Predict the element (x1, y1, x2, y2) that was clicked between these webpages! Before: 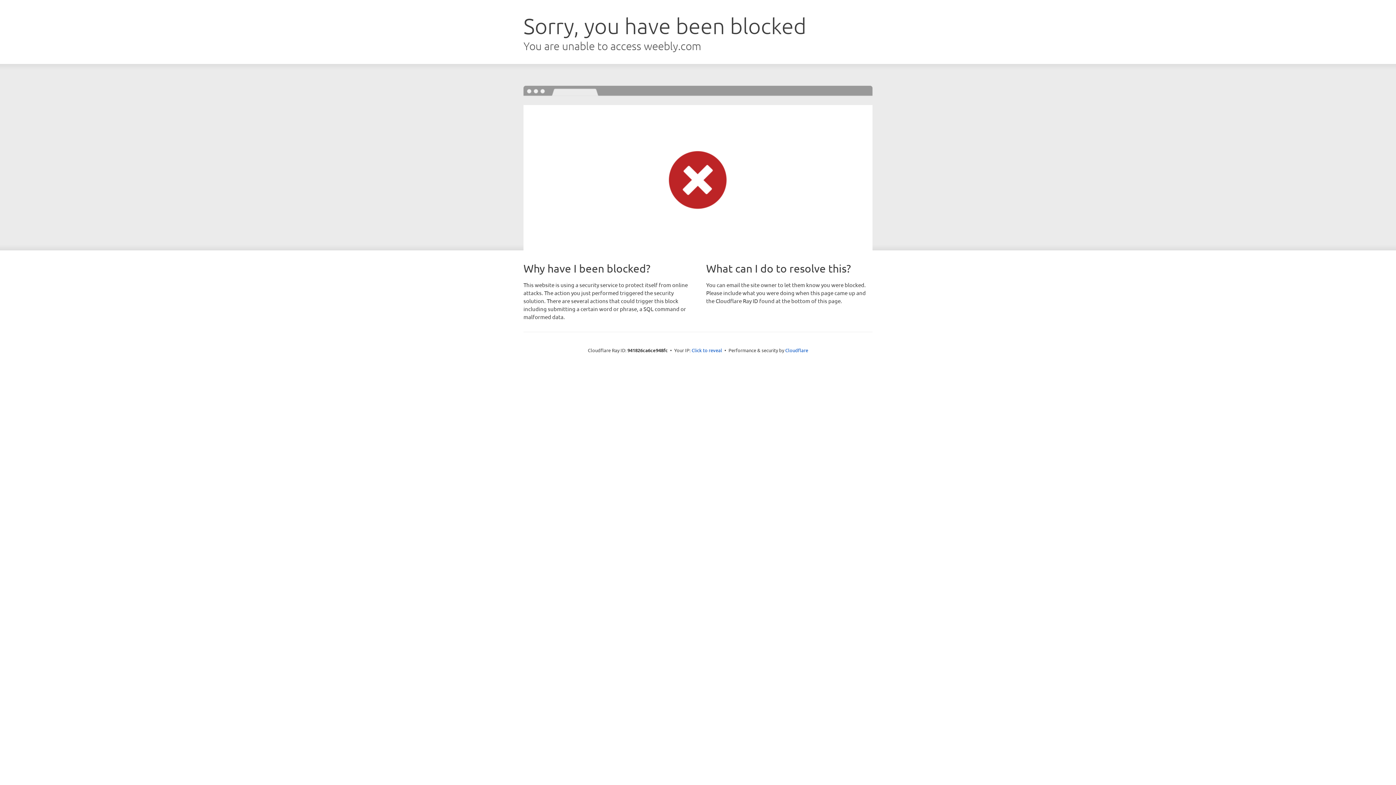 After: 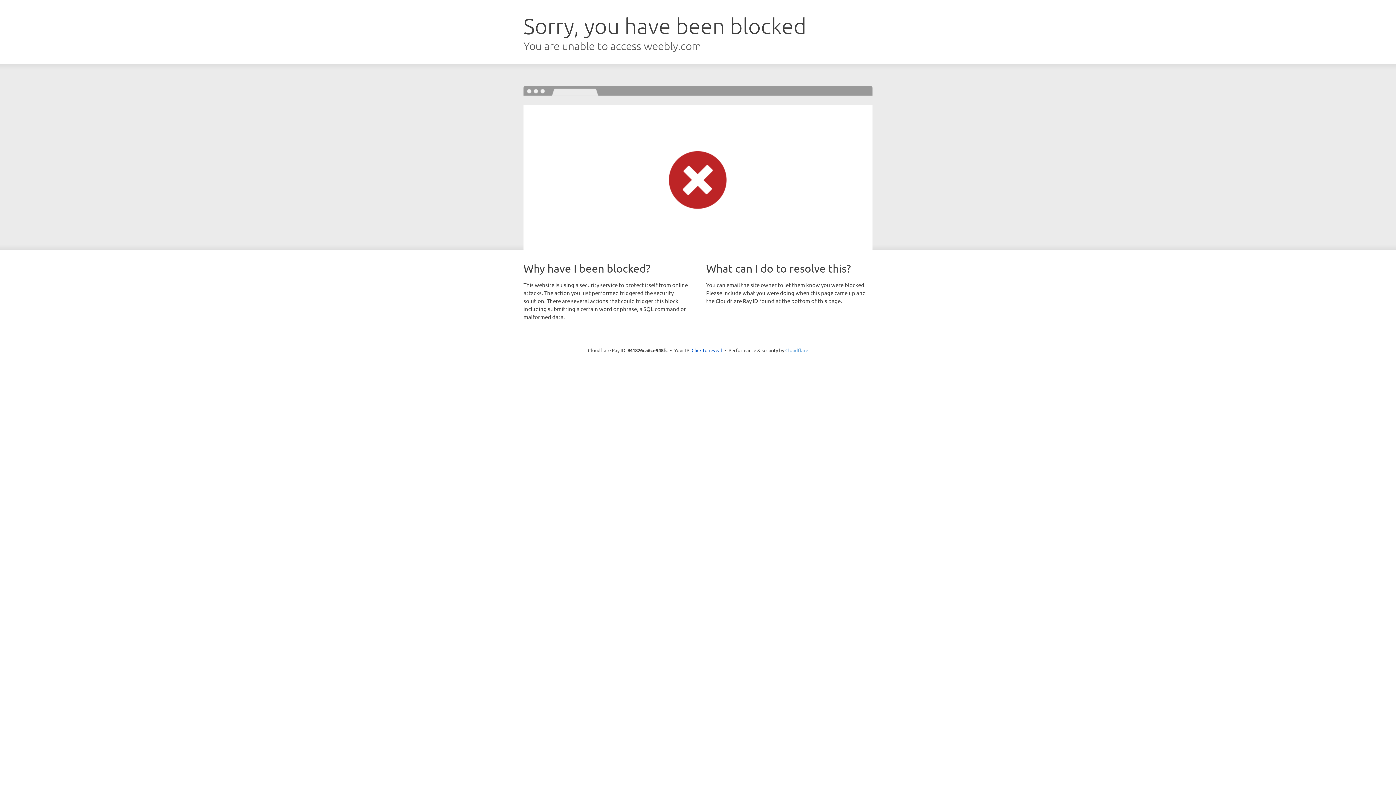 Action: label: Cloudflare bbox: (785, 347, 808, 353)